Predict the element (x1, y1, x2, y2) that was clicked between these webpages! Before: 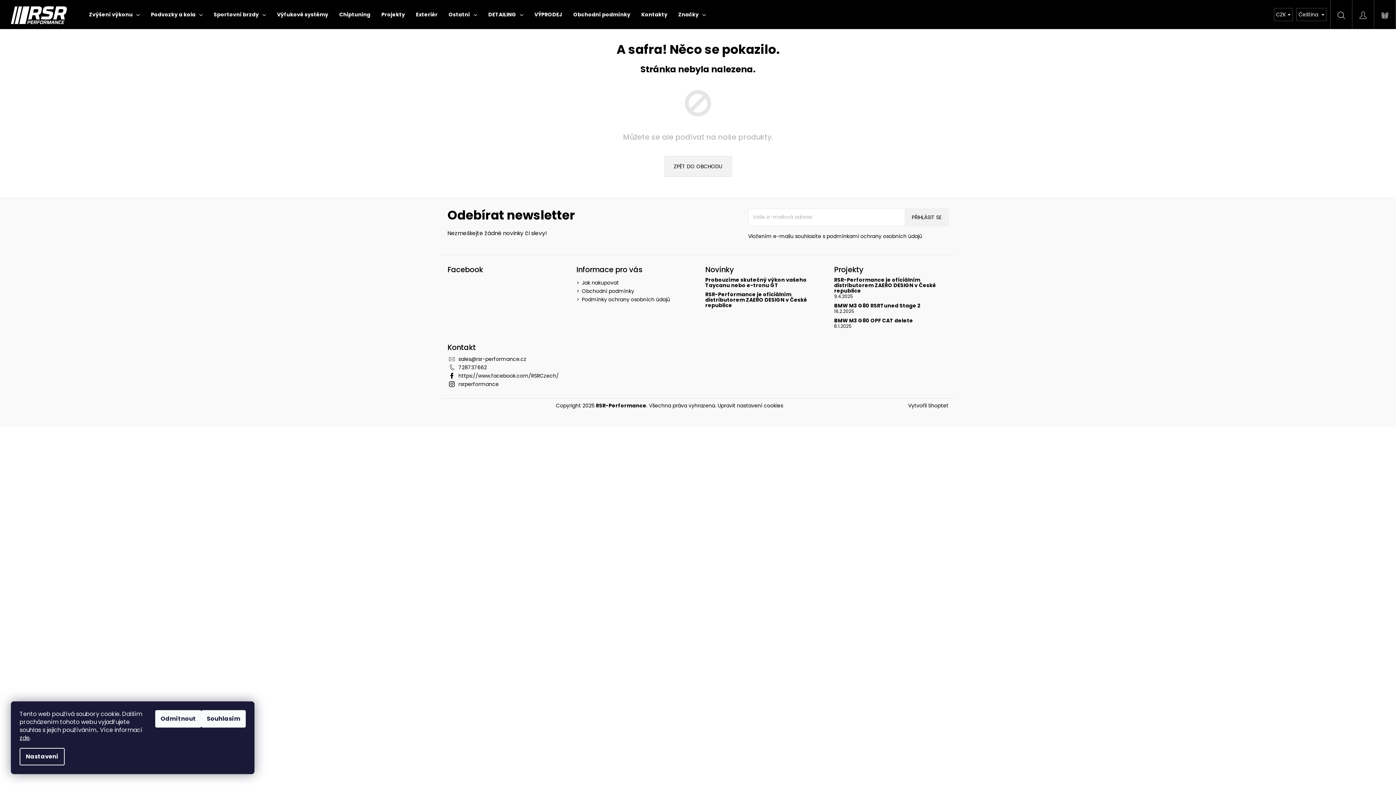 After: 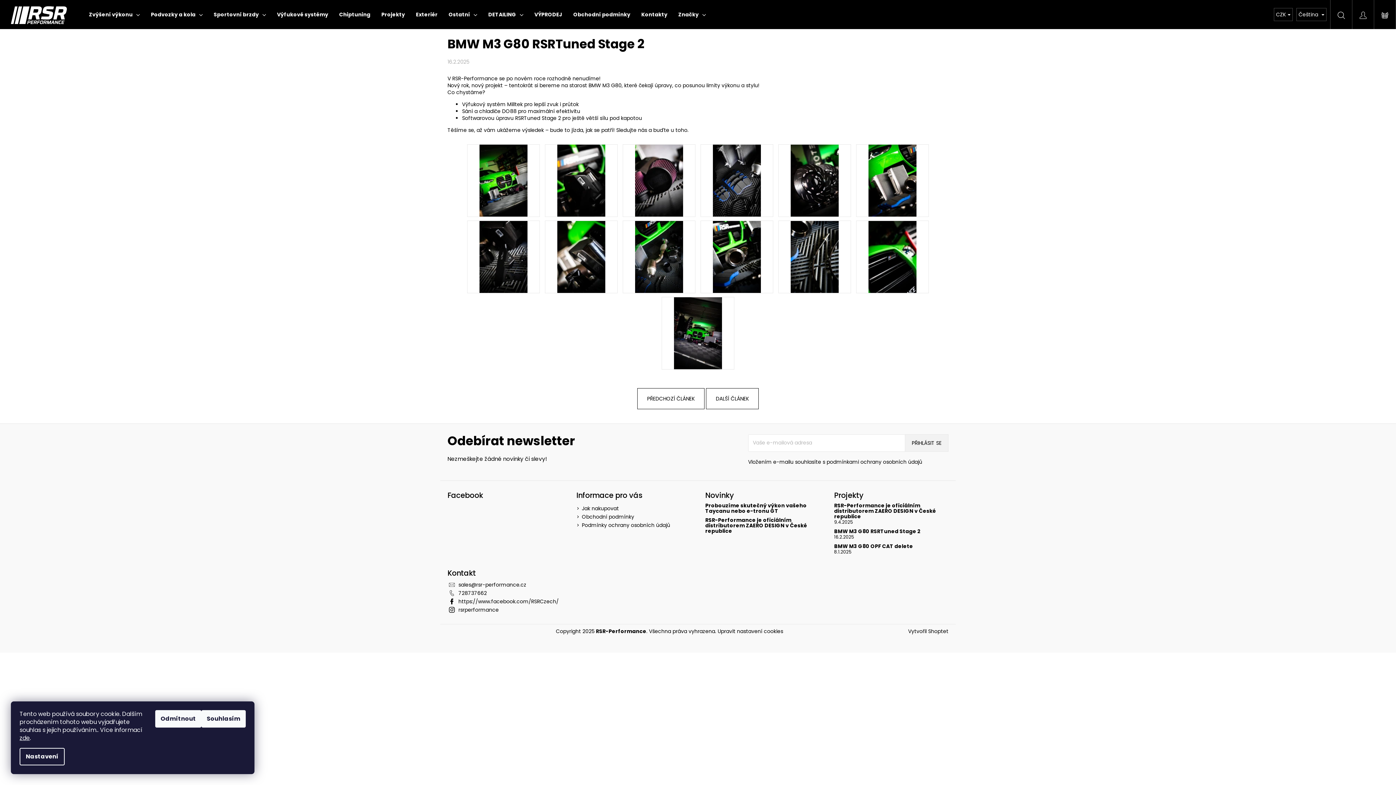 Action: bbox: (834, 303, 948, 308) label: BMW M3 G80 RSRTuned Stage 2